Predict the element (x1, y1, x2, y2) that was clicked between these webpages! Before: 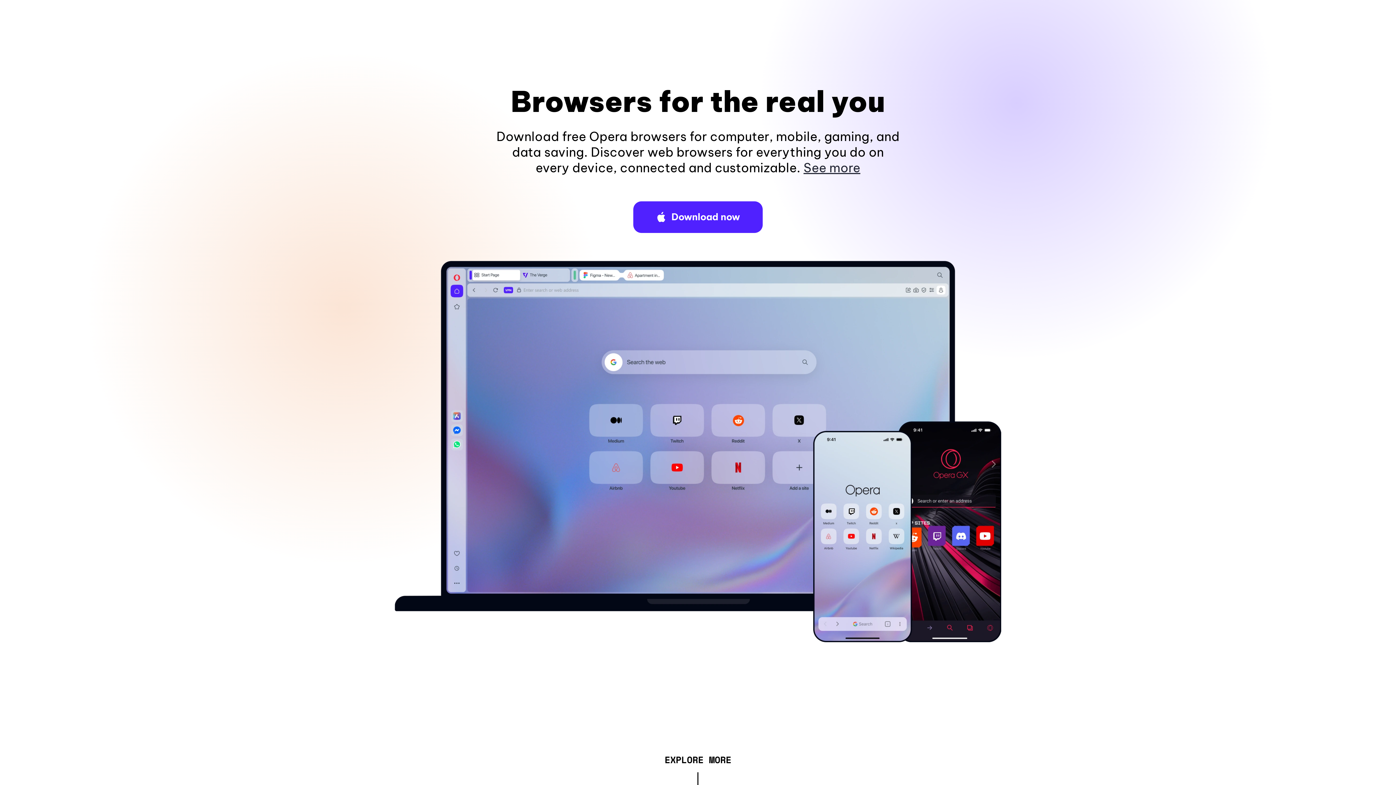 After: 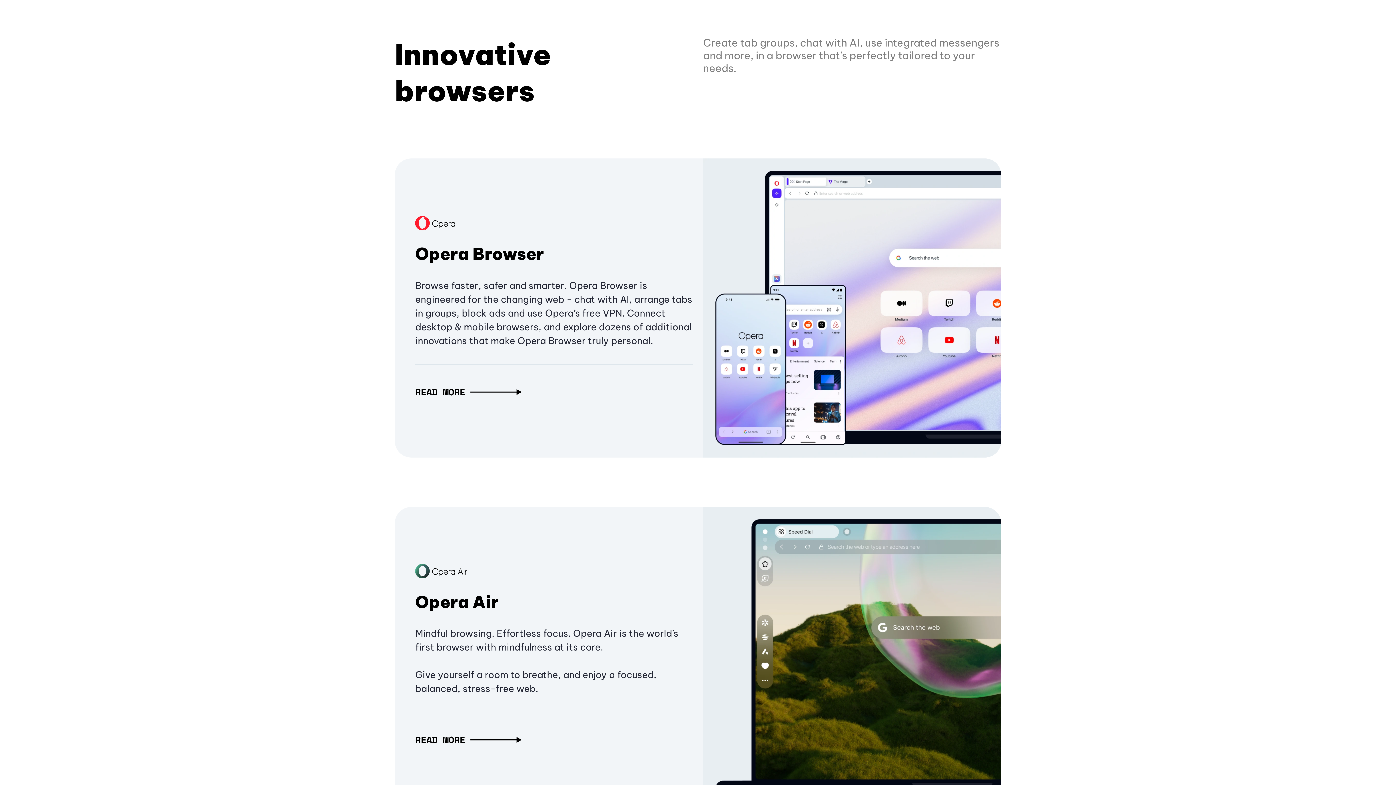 Action: label: EXPLORE MORE bbox: (664, 757, 731, 765)